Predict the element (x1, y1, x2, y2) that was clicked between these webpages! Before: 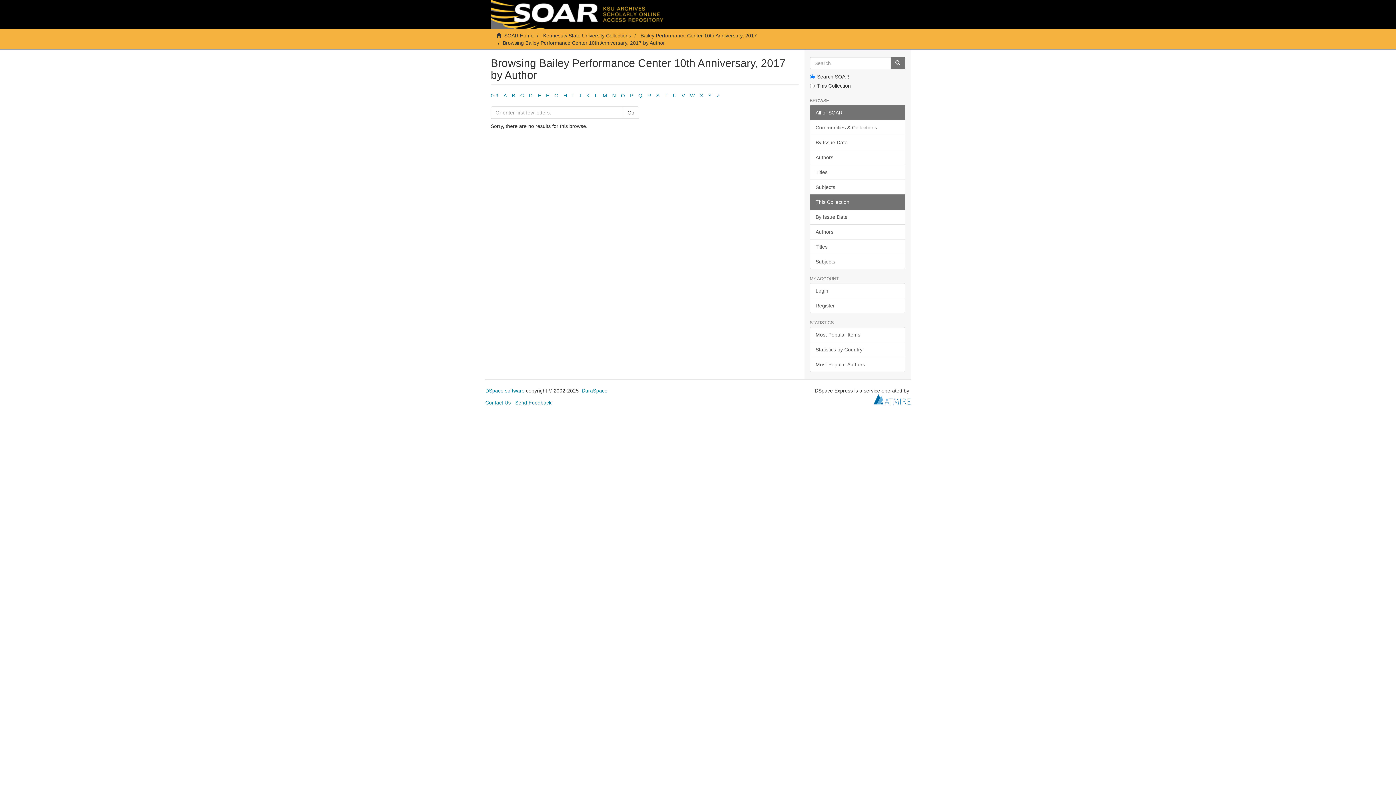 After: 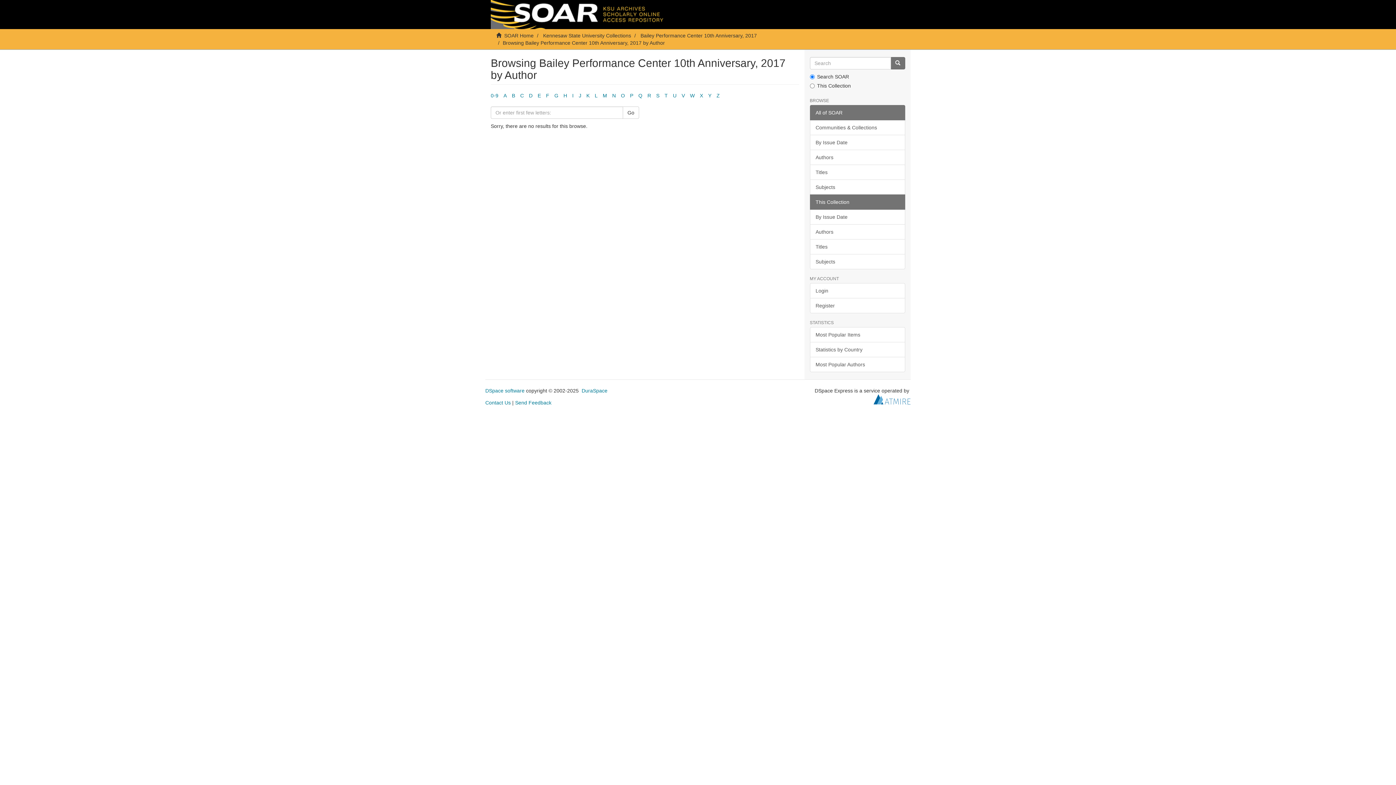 Action: bbox: (578, 92, 581, 98) label: J